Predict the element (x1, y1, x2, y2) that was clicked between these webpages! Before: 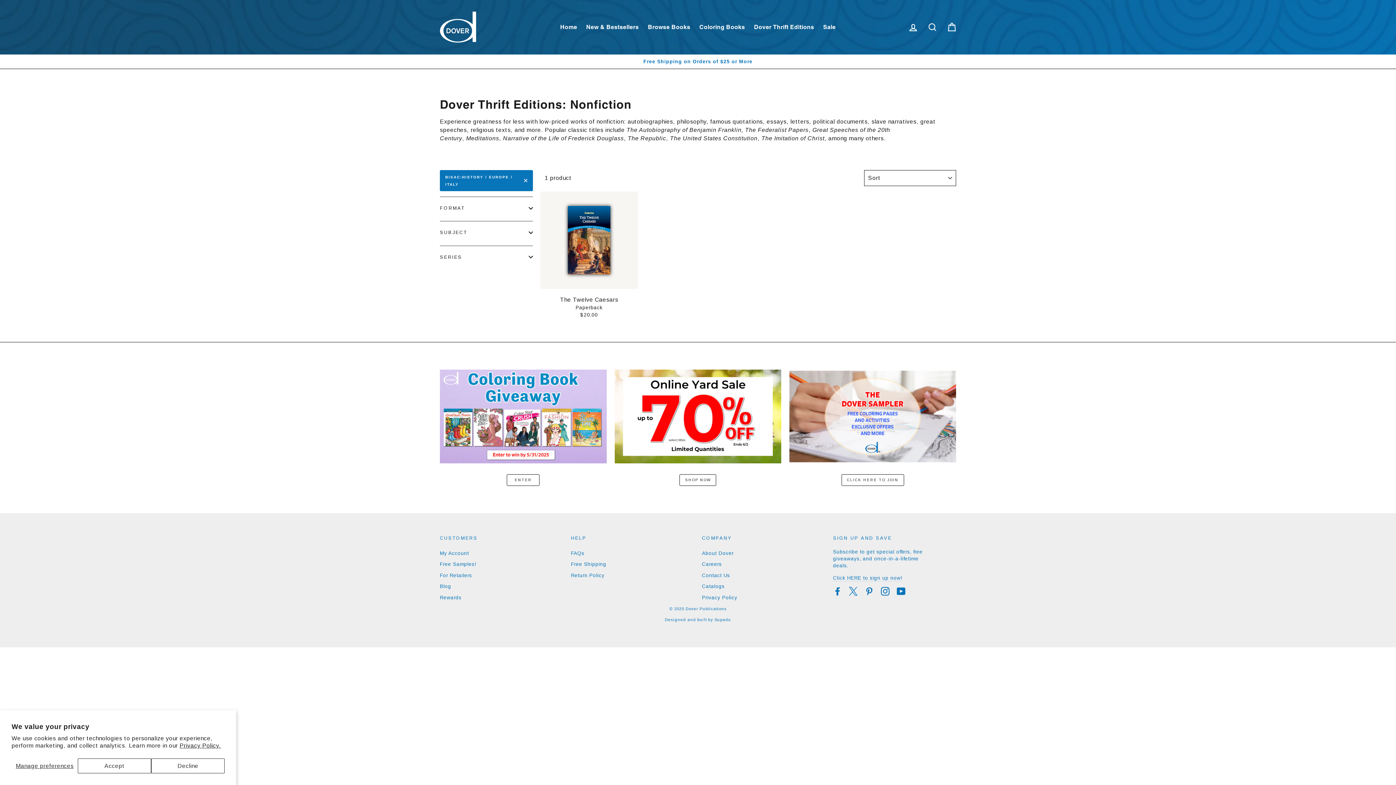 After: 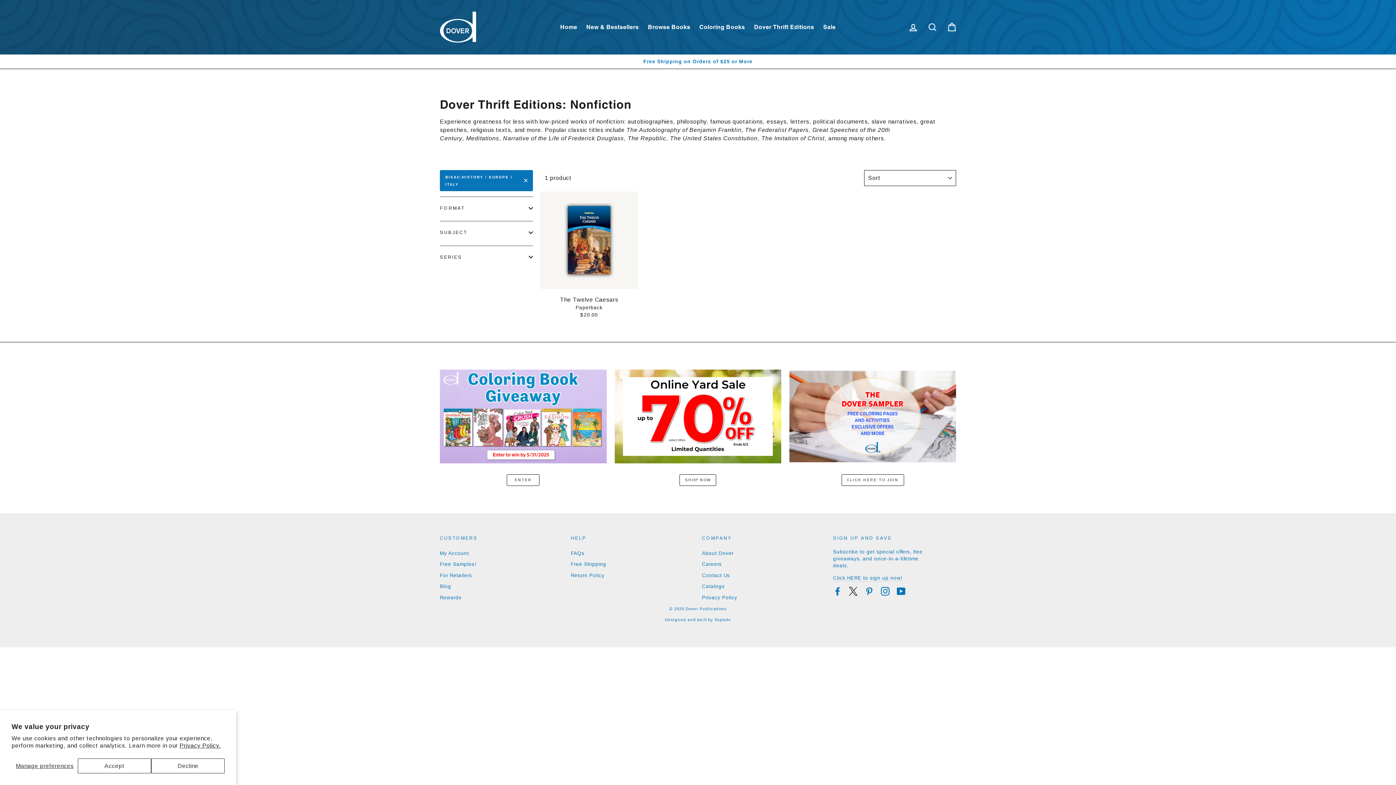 Action: bbox: (849, 587, 857, 595) label: X